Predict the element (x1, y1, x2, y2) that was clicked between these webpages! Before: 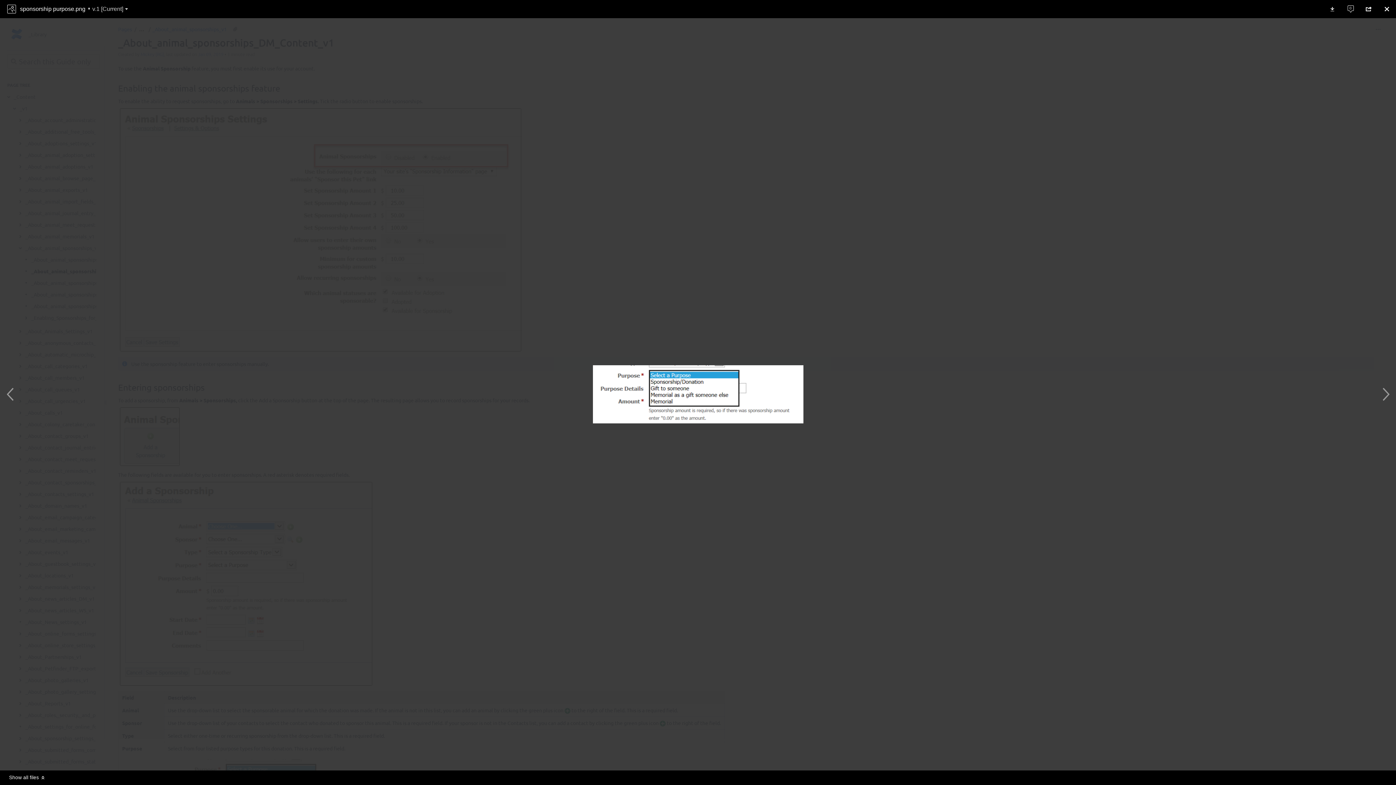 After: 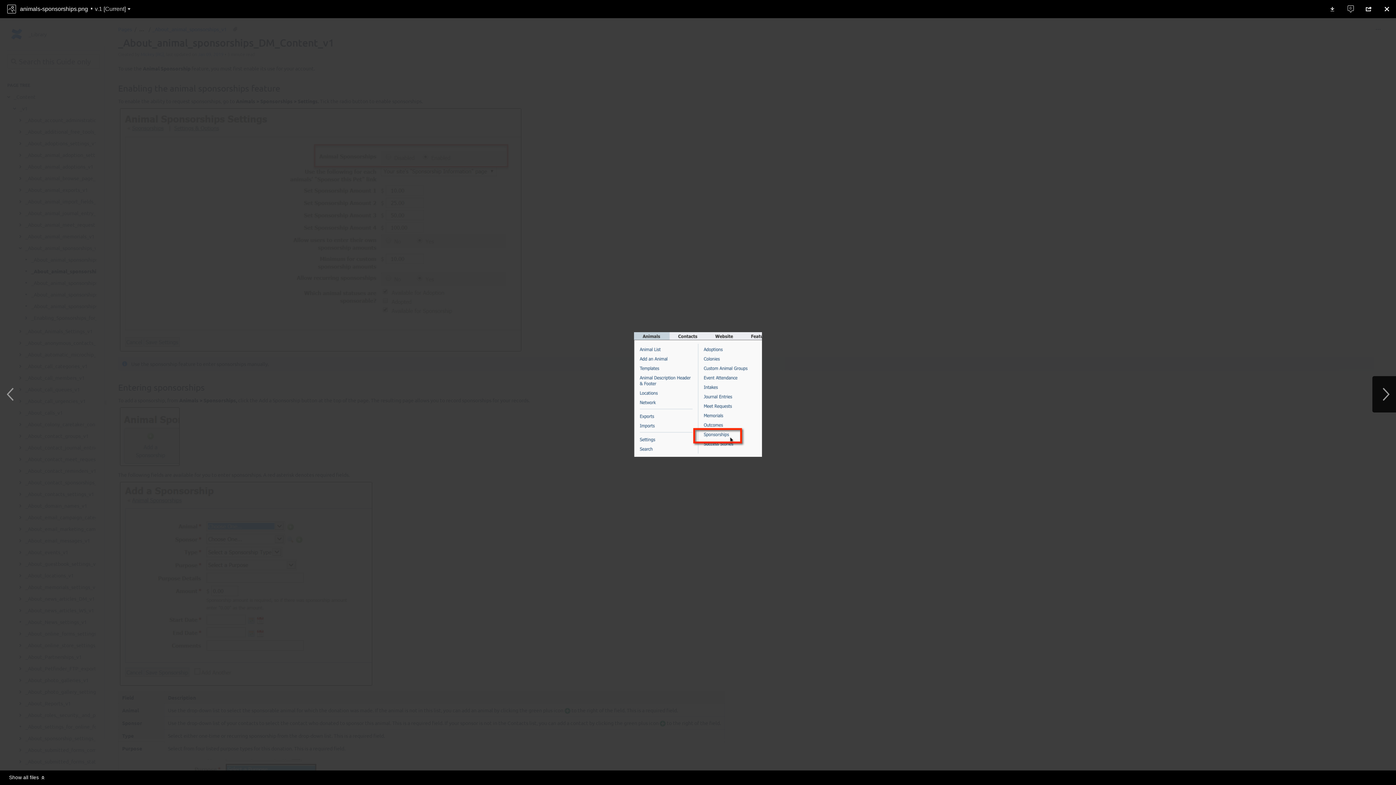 Action: label: Go to the next file  bbox: (1372, 376, 1396, 412)